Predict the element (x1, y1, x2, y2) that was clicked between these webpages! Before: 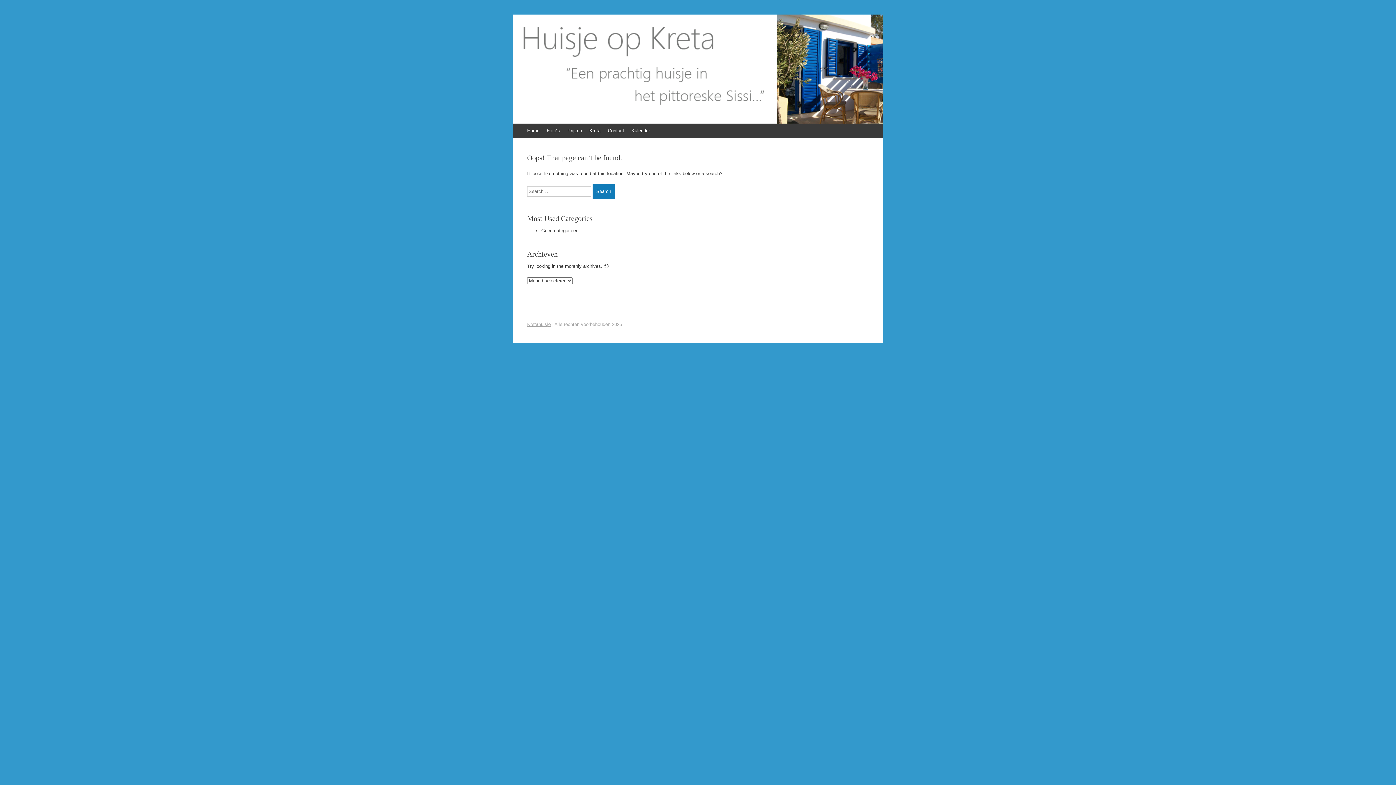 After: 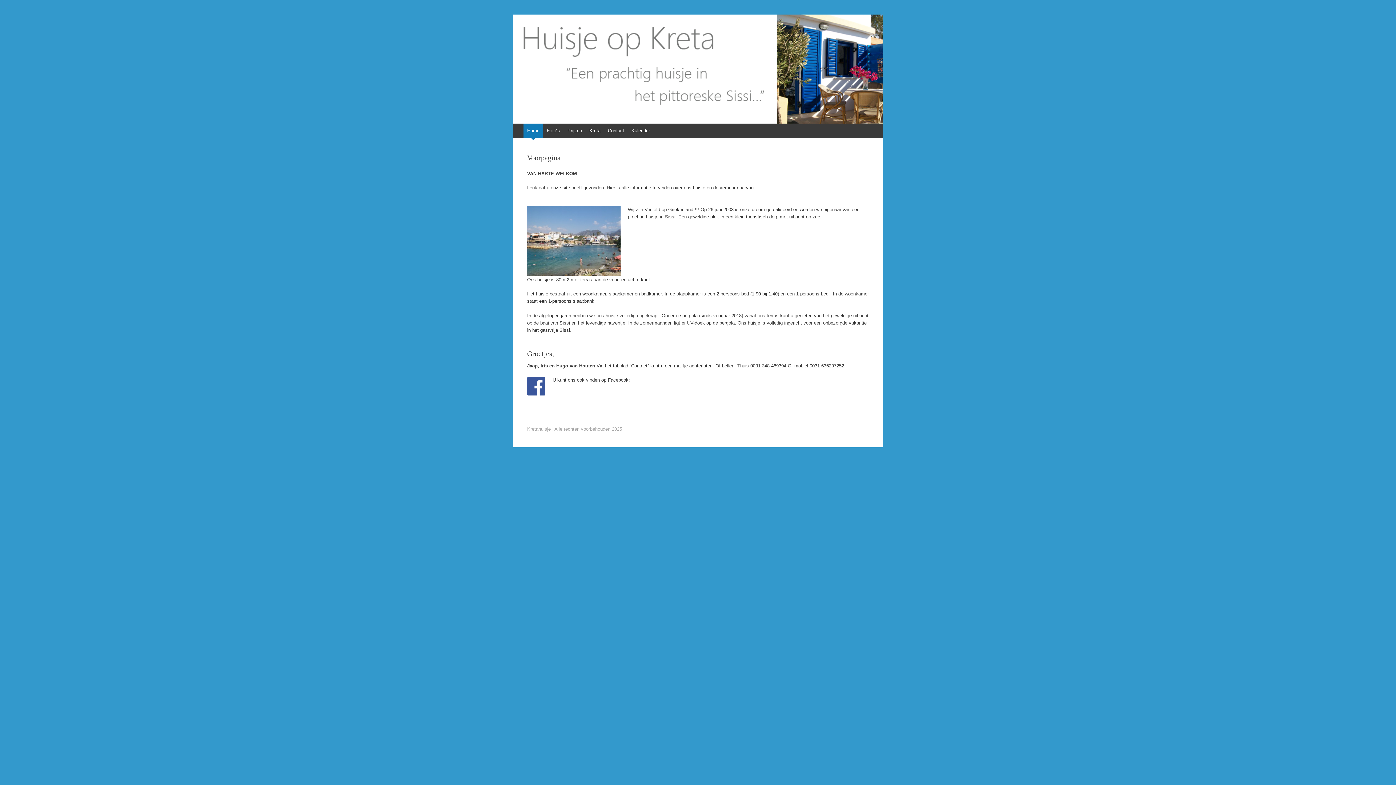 Action: label: Home bbox: (523, 123, 543, 138)